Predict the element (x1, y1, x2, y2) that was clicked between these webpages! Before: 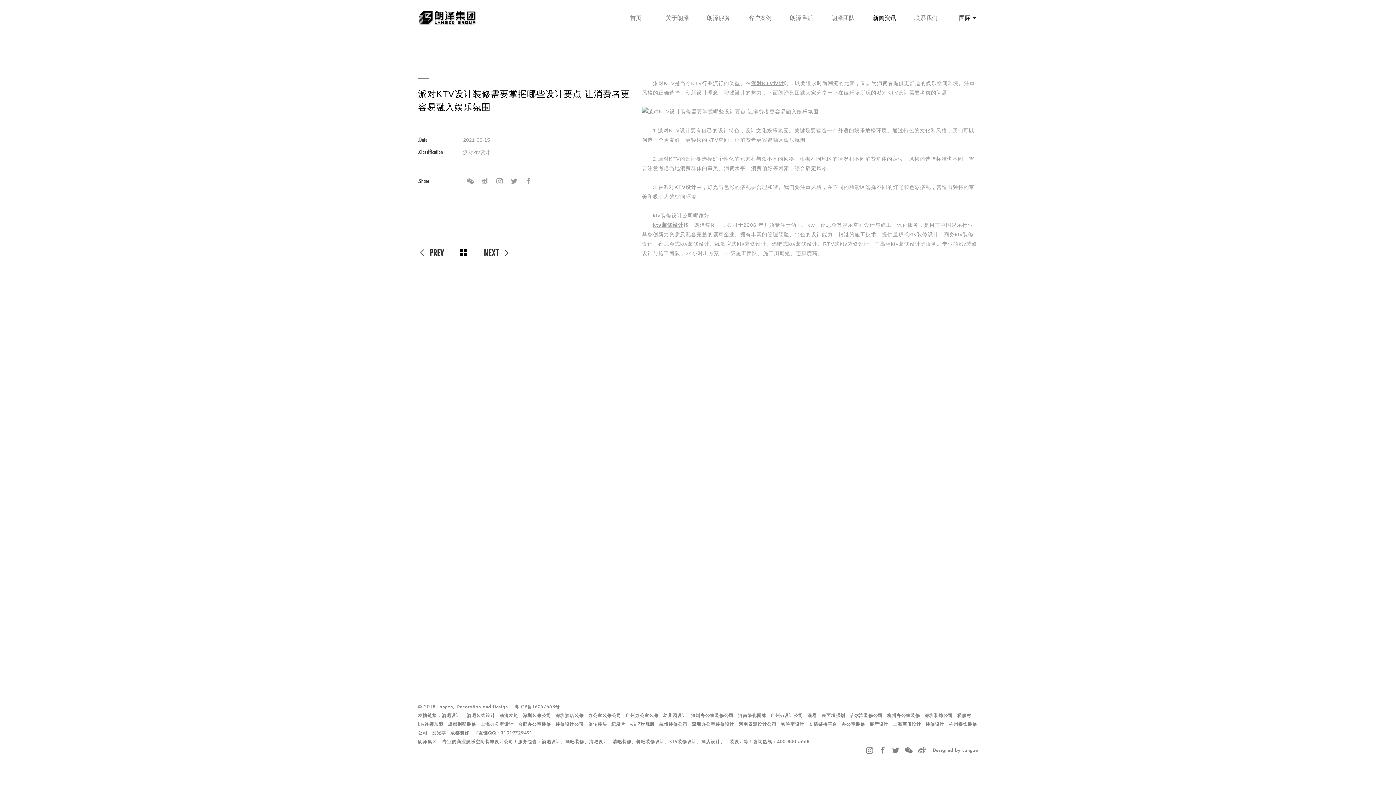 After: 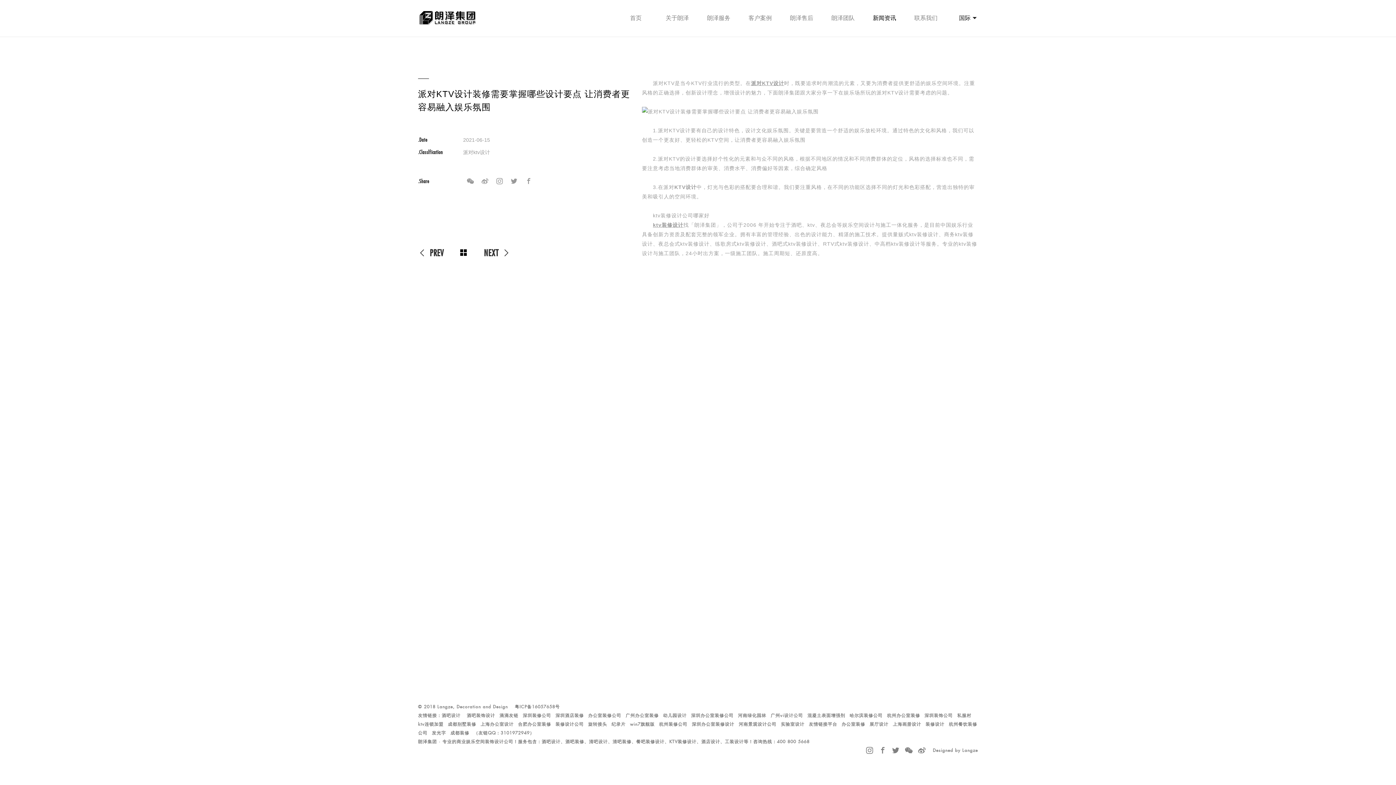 Action: label: 幼儿园设计 bbox: (663, 713, 686, 718)